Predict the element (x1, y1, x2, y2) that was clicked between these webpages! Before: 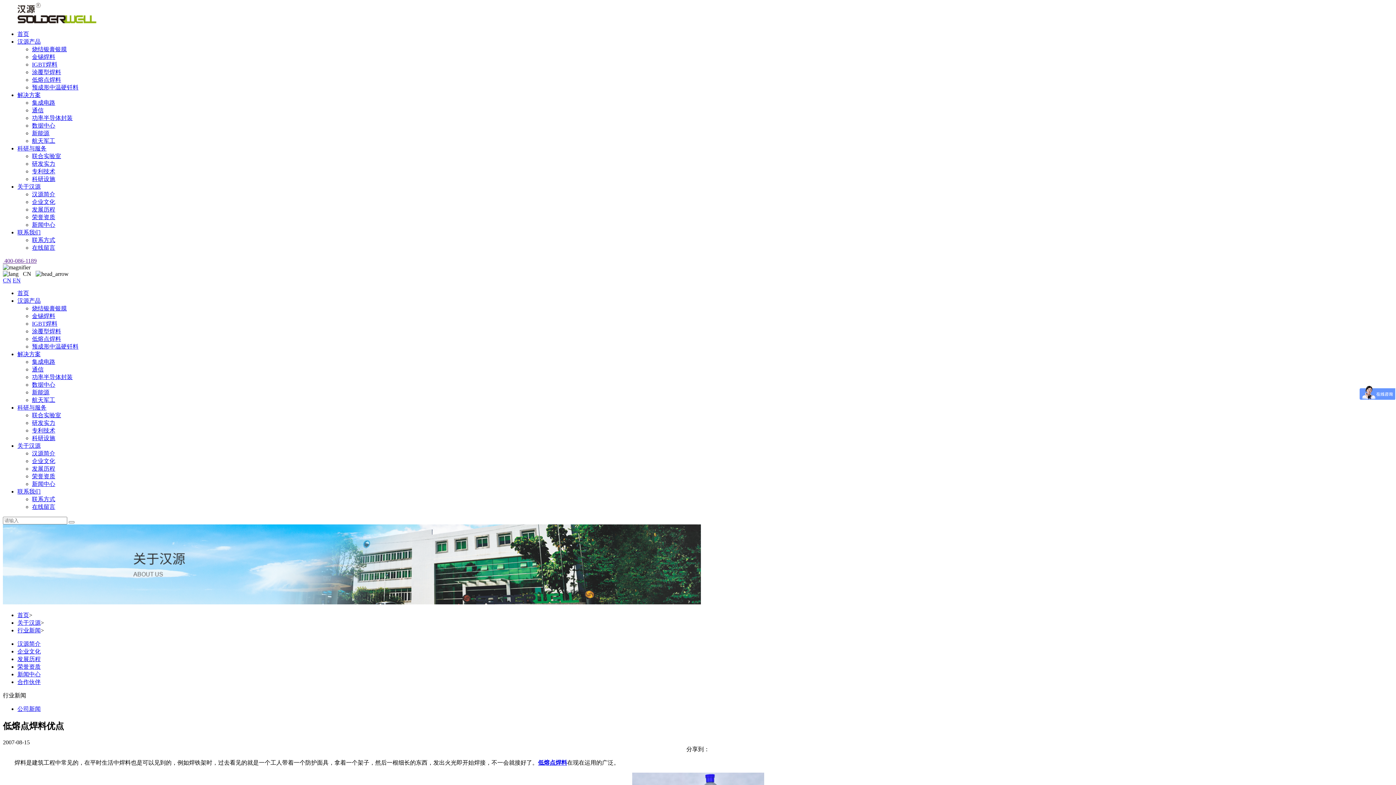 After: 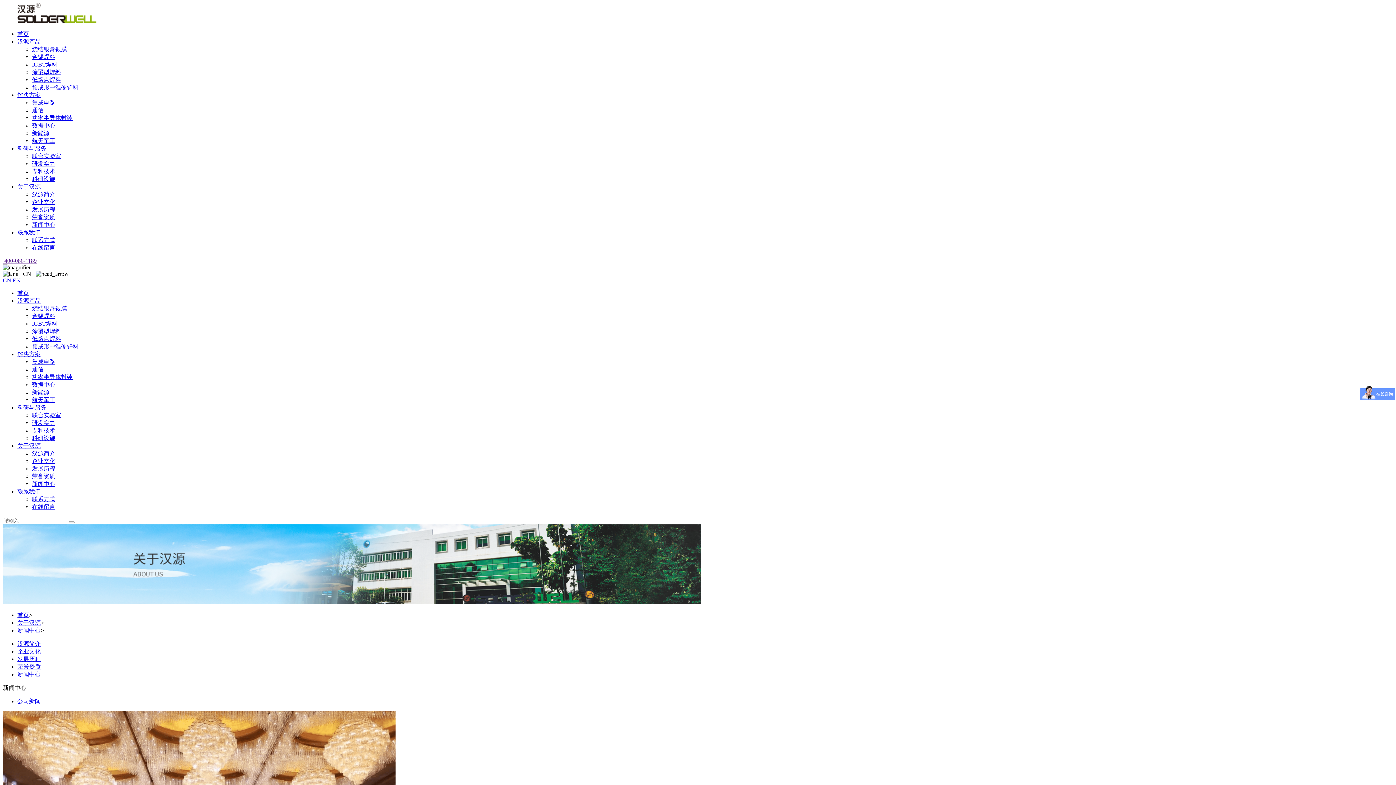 Action: label: 新闻中心 bbox: (32, 221, 55, 228)